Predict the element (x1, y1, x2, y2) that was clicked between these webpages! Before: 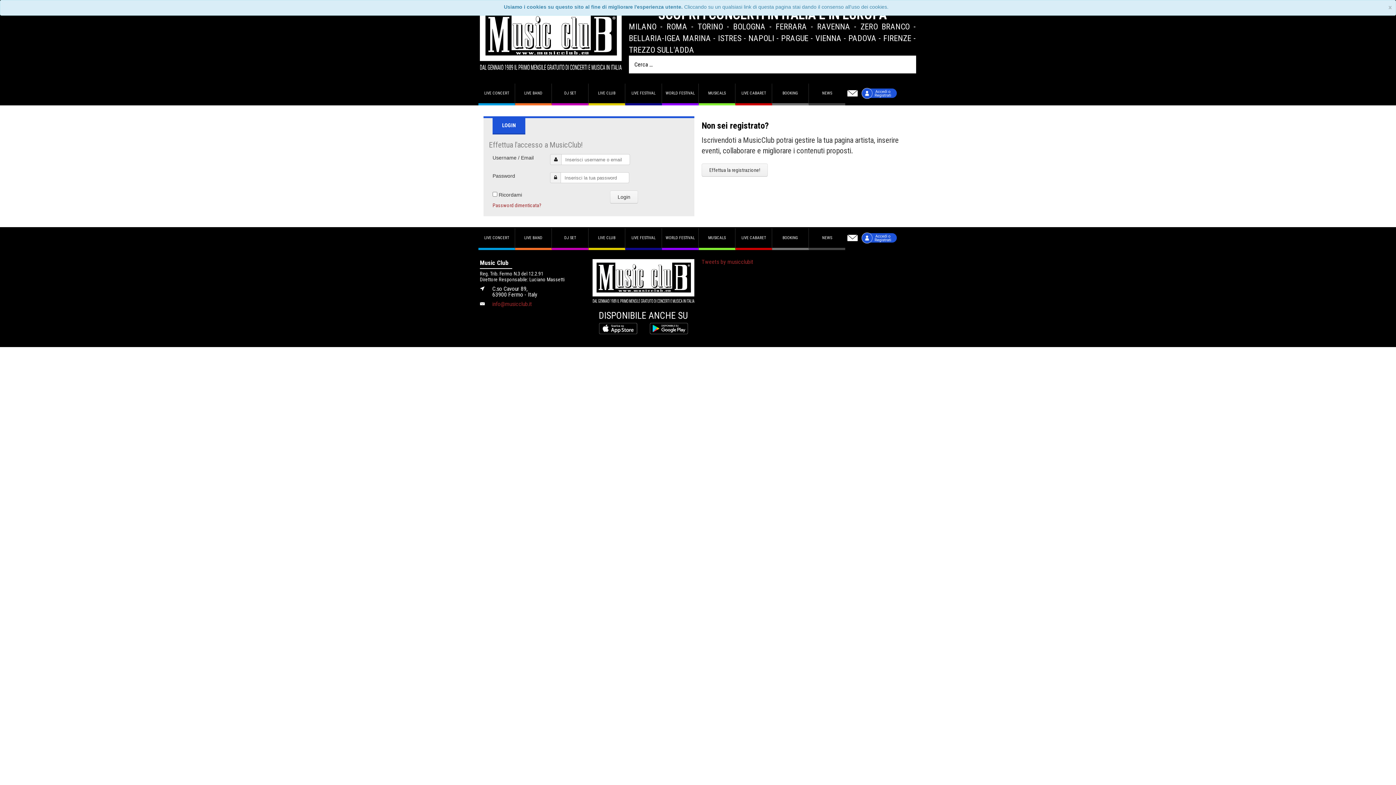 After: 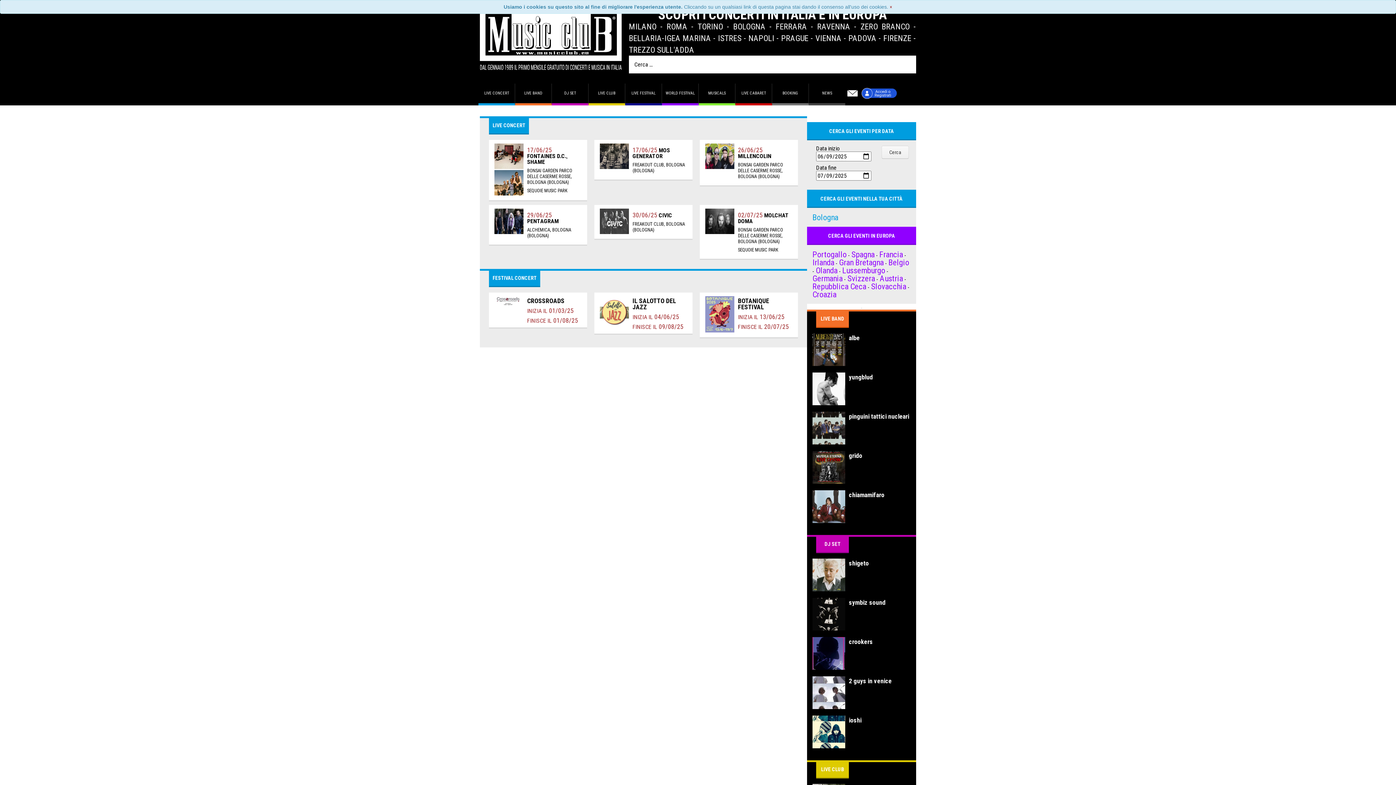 Action: label: BOLOGNA bbox: (733, 21, 765, 31)